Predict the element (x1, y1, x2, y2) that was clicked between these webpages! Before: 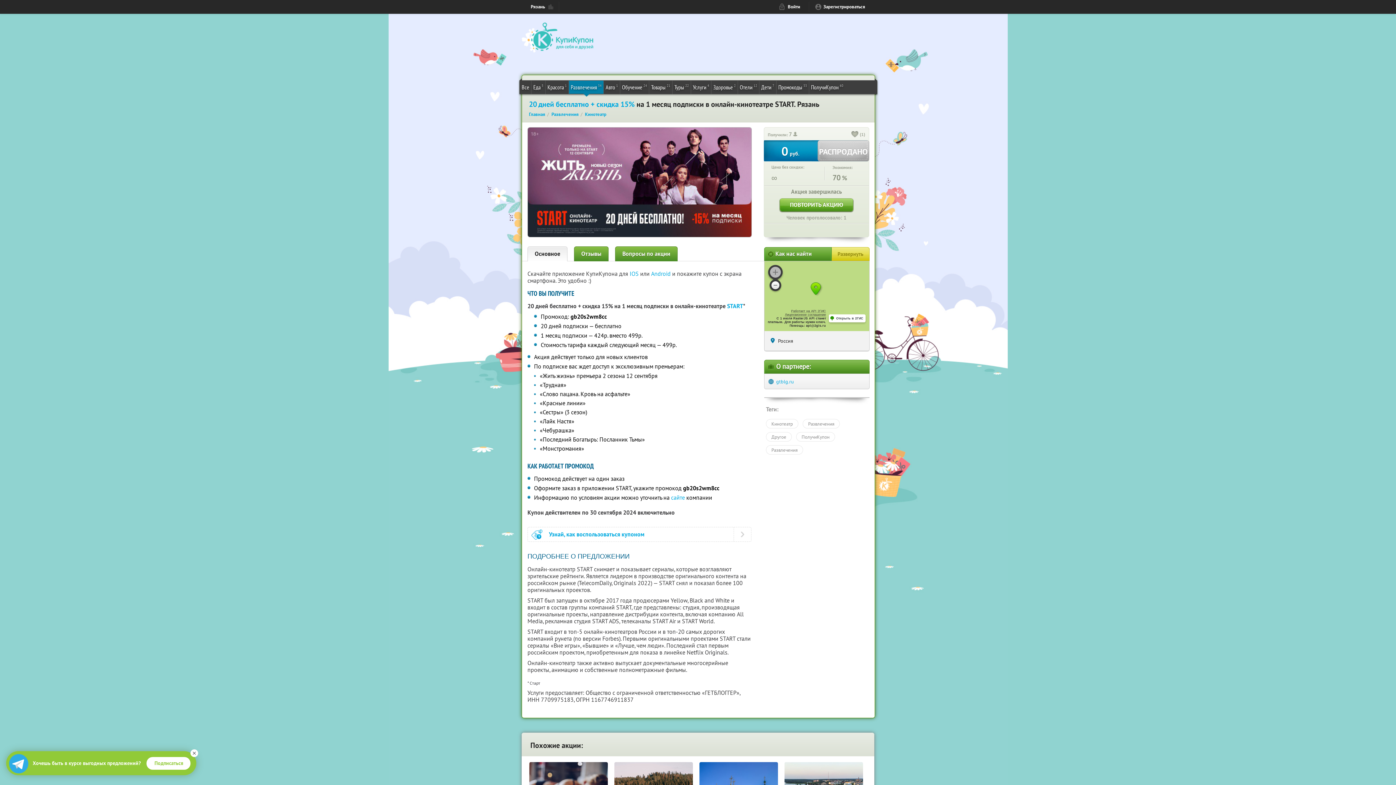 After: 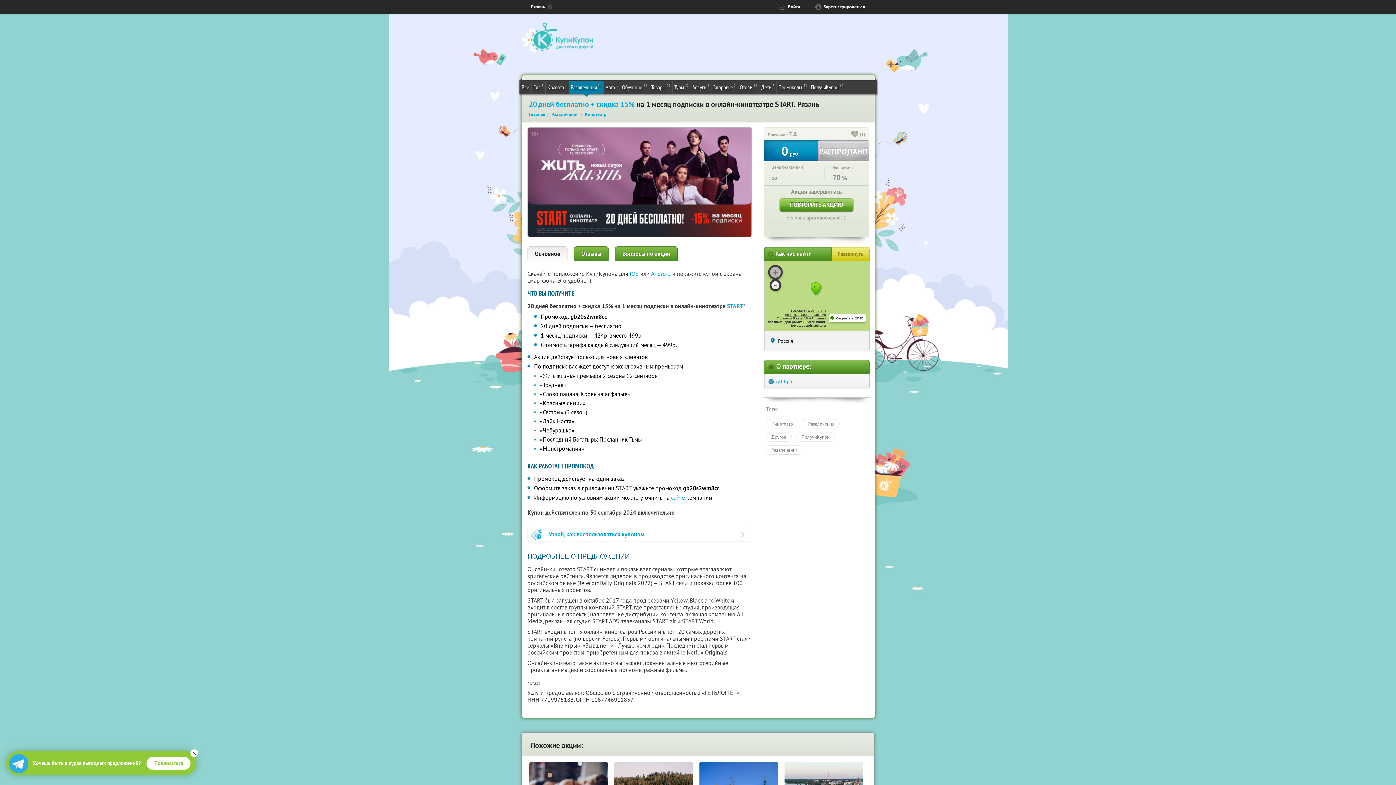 Action: bbox: (776, 378, 794, 385) label: gtblg.ru